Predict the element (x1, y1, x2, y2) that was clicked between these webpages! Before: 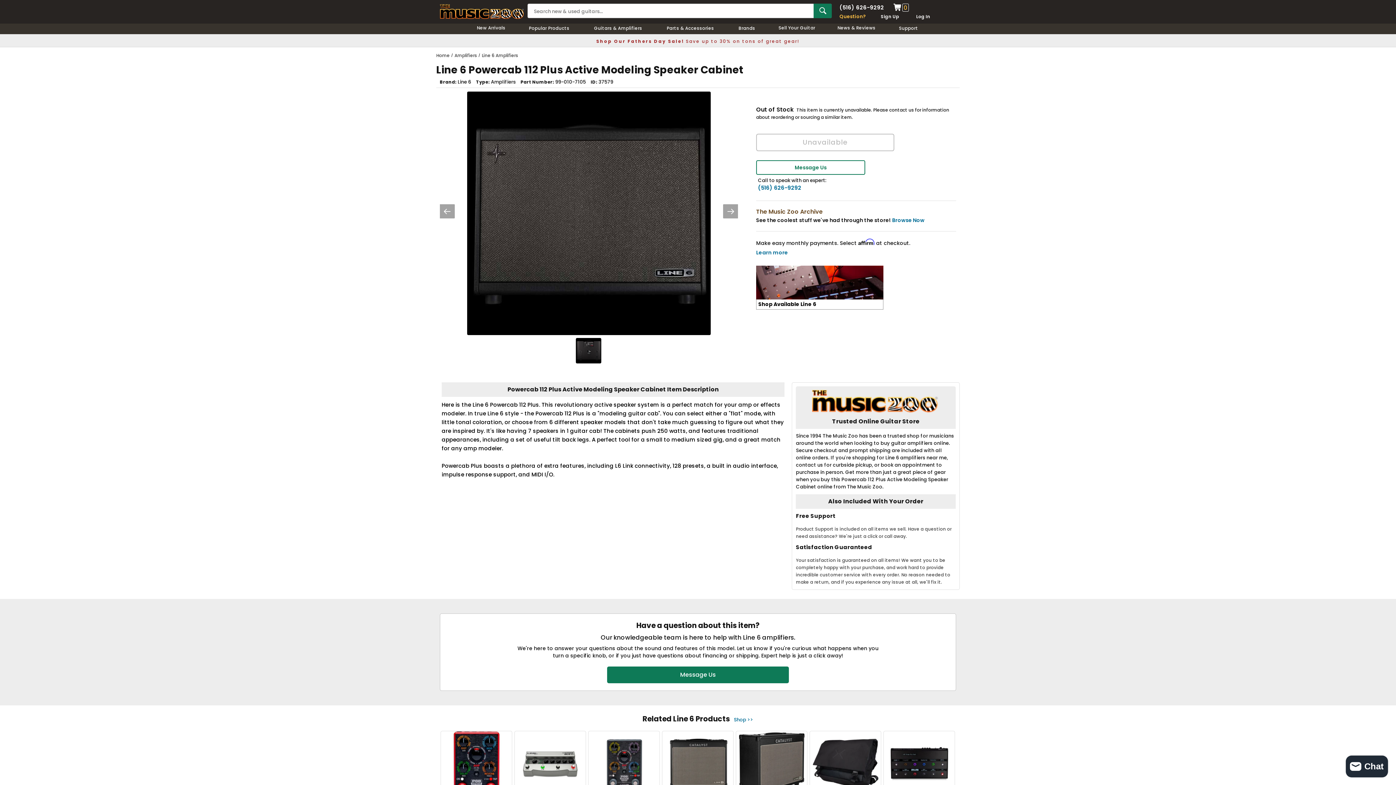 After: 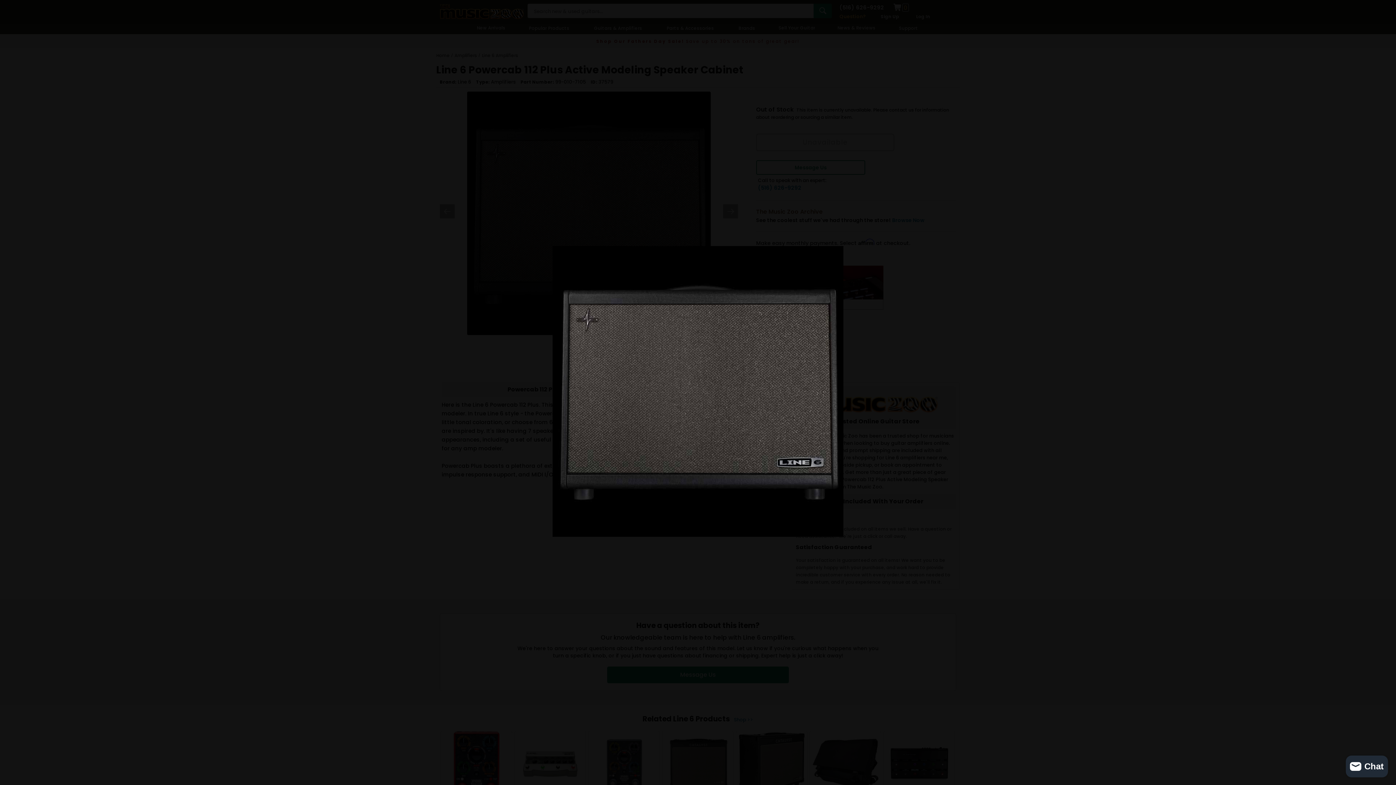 Action: bbox: (467, 91, 710, 335)